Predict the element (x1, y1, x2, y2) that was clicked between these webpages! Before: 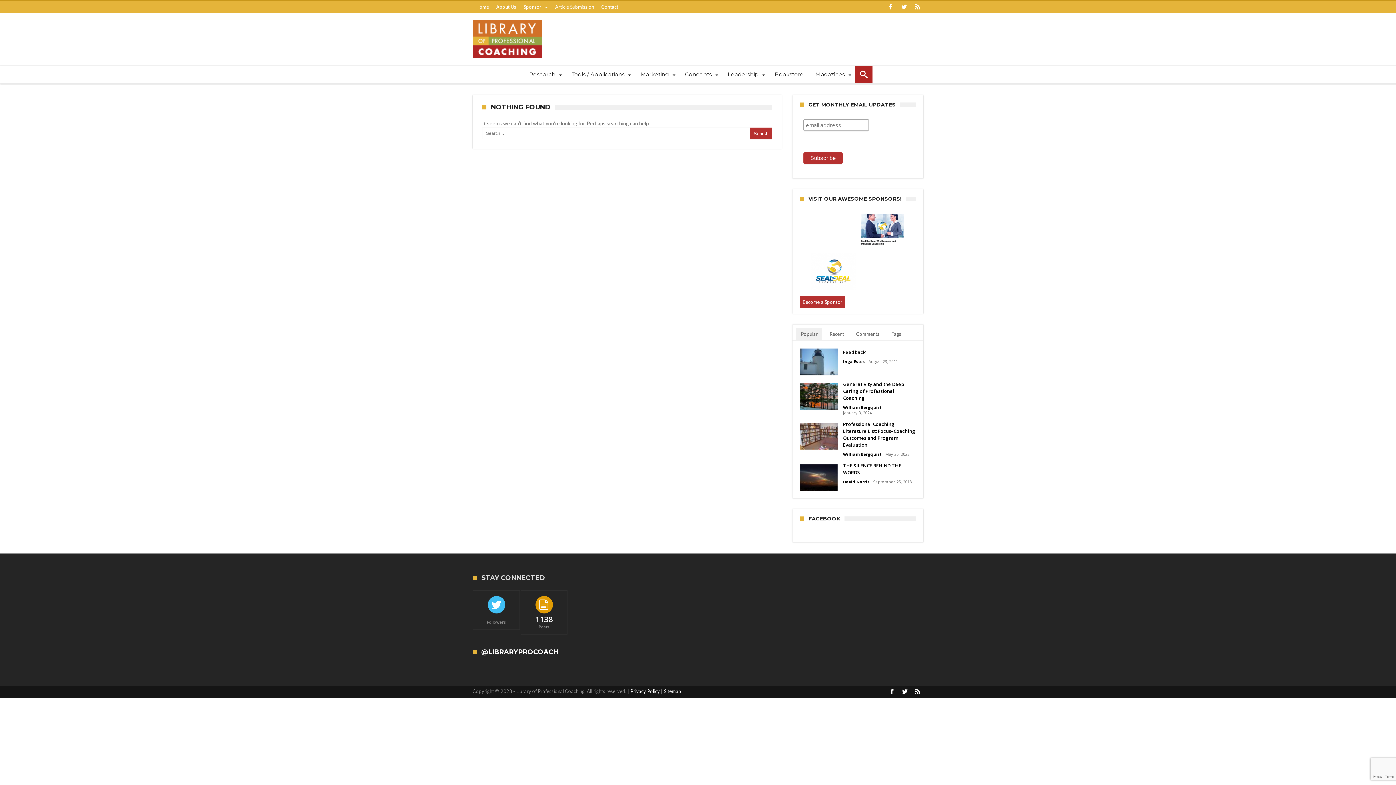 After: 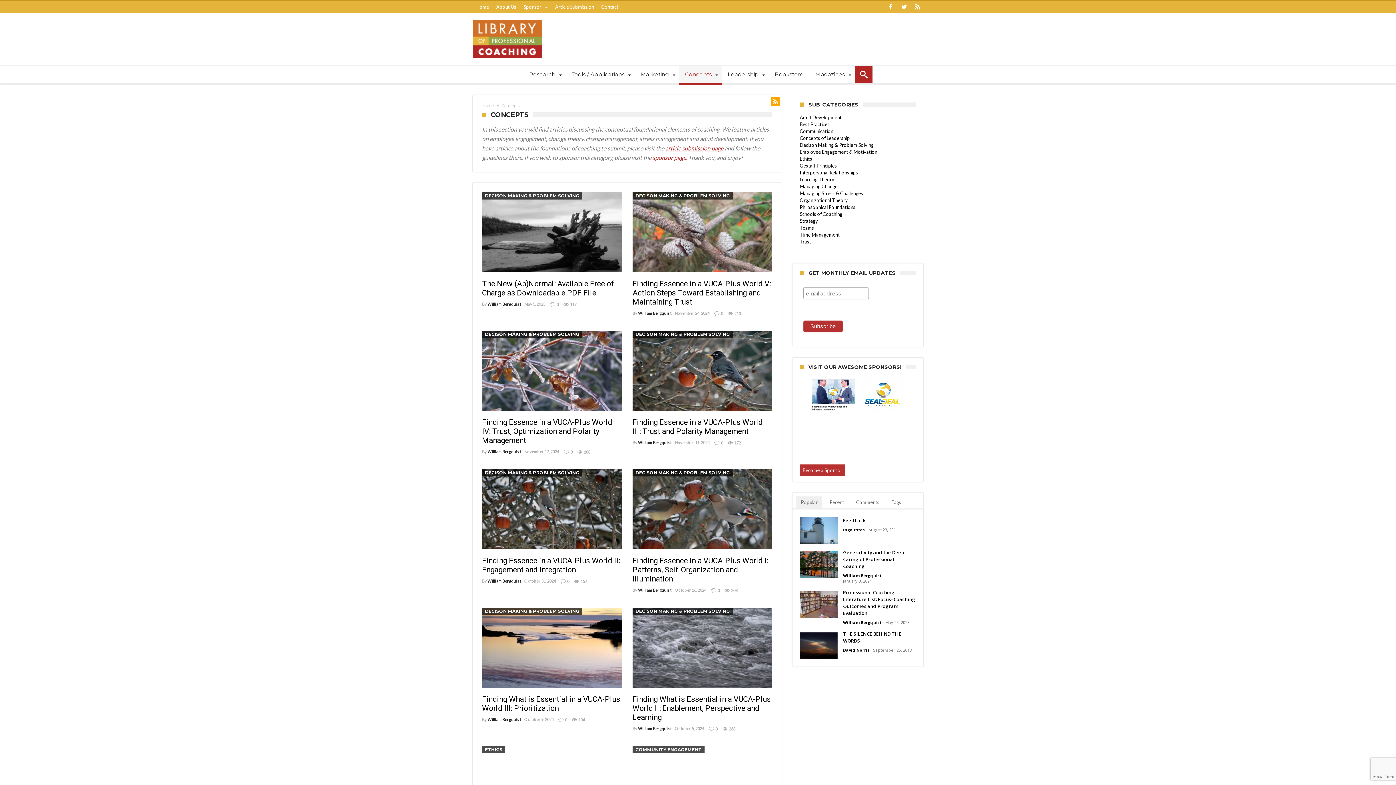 Action: bbox: (679, 65, 722, 83) label: Concepts